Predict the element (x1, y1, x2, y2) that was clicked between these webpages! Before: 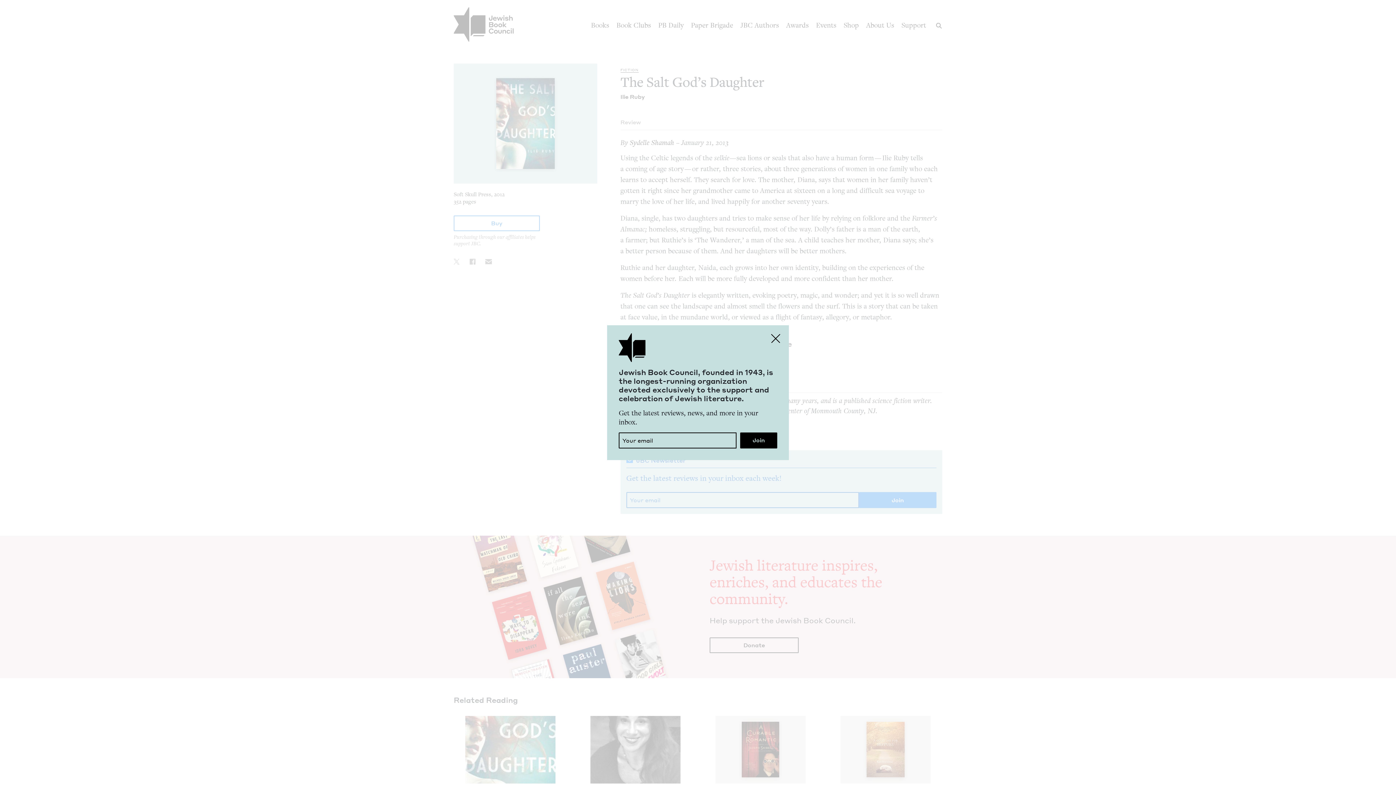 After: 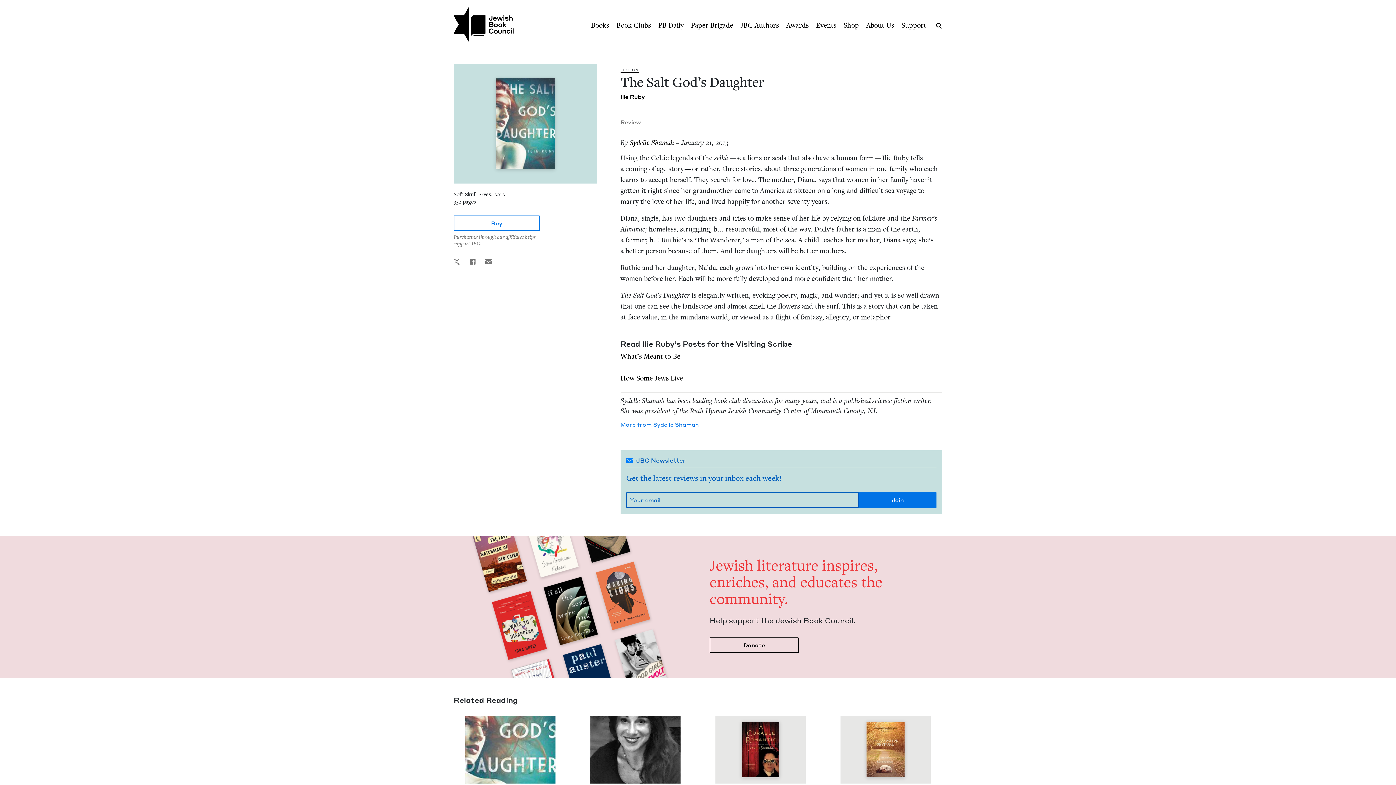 Action: label: Close bbox: (767, 329, 784, 347)